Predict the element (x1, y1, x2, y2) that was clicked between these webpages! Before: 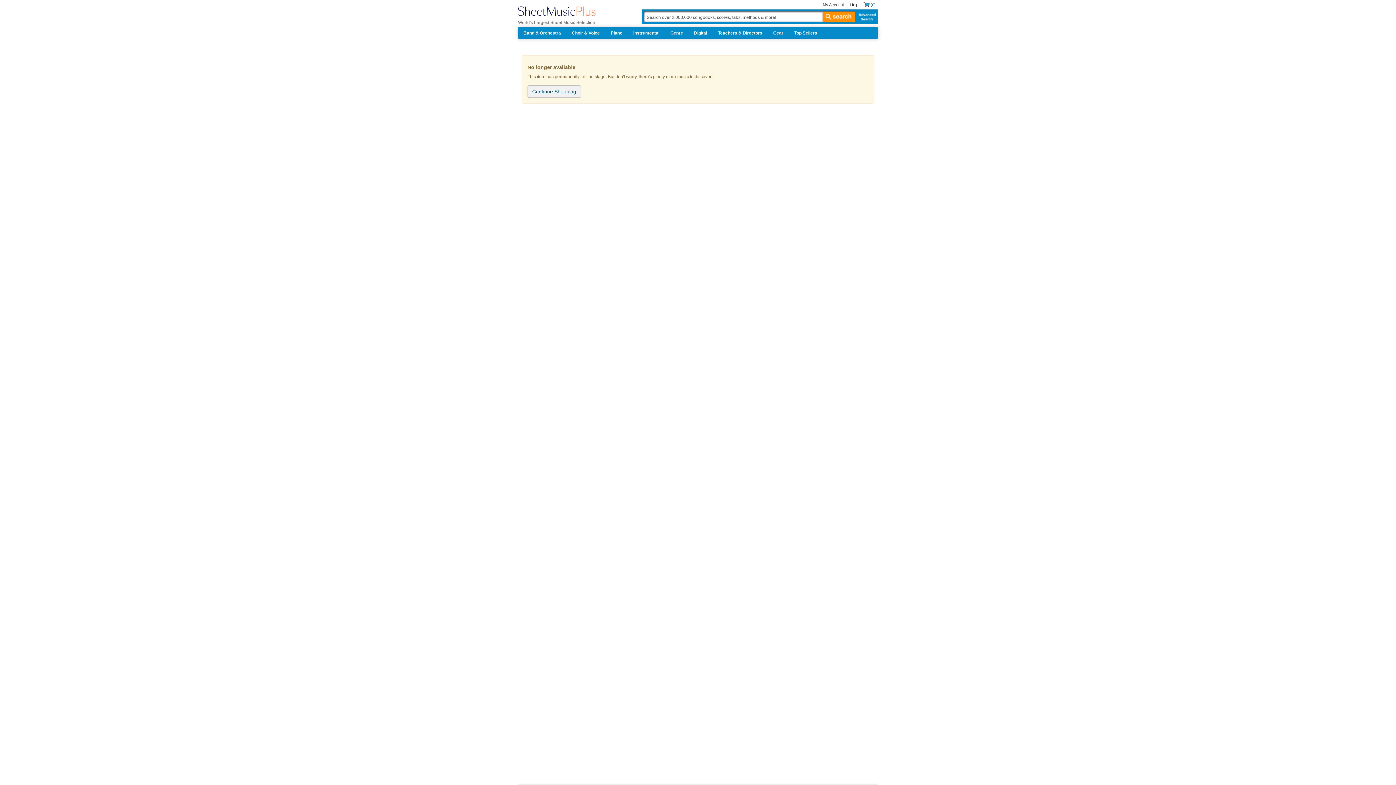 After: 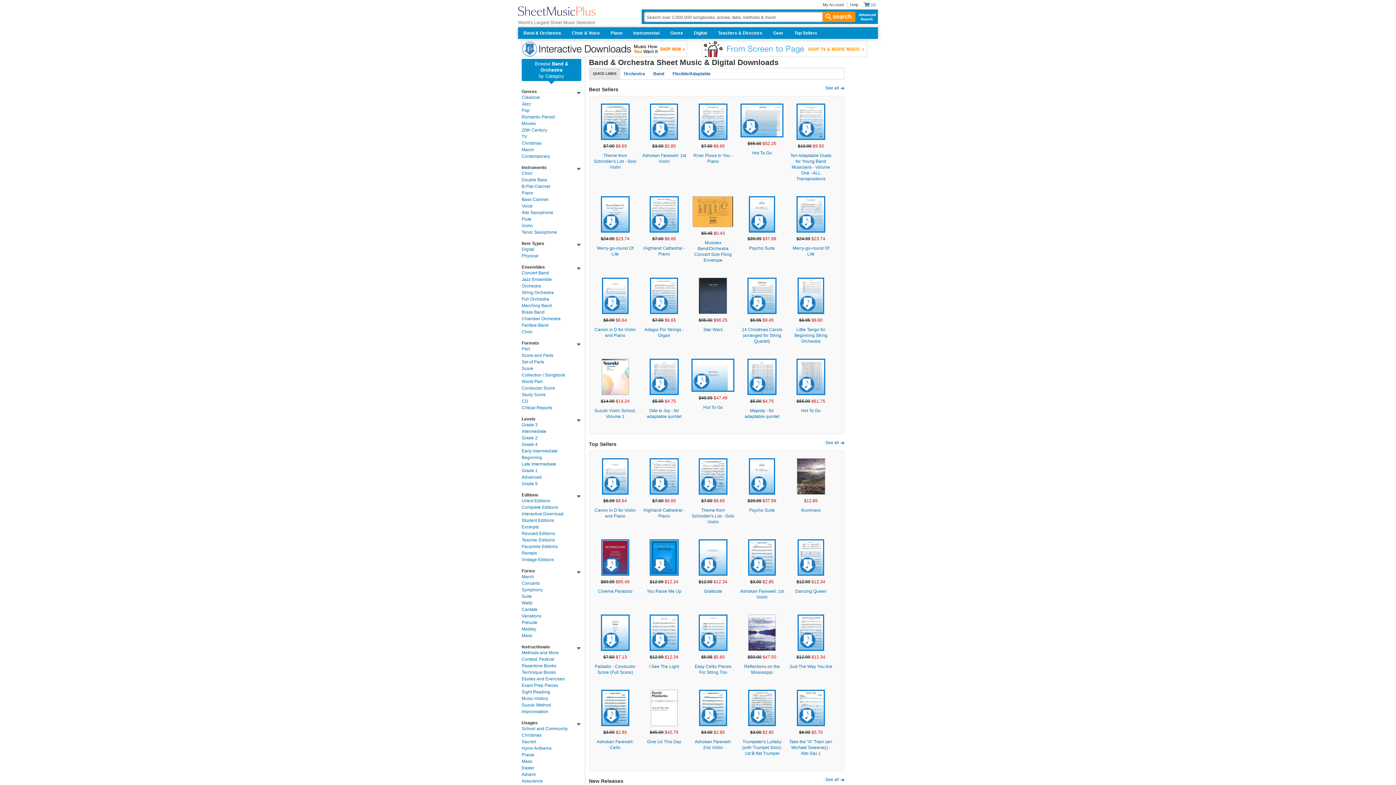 Action: bbox: (518, 27, 566, 38) label: Band & Orchestra